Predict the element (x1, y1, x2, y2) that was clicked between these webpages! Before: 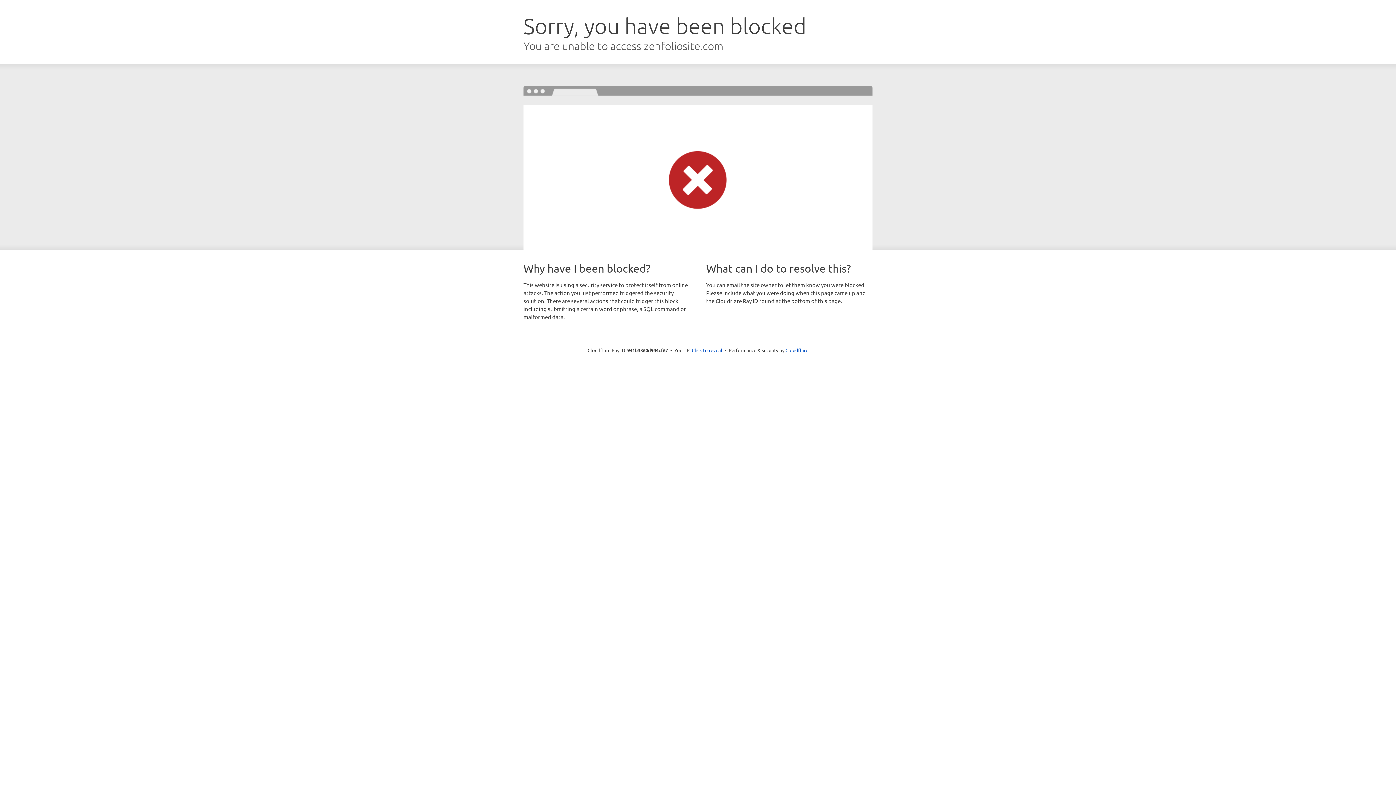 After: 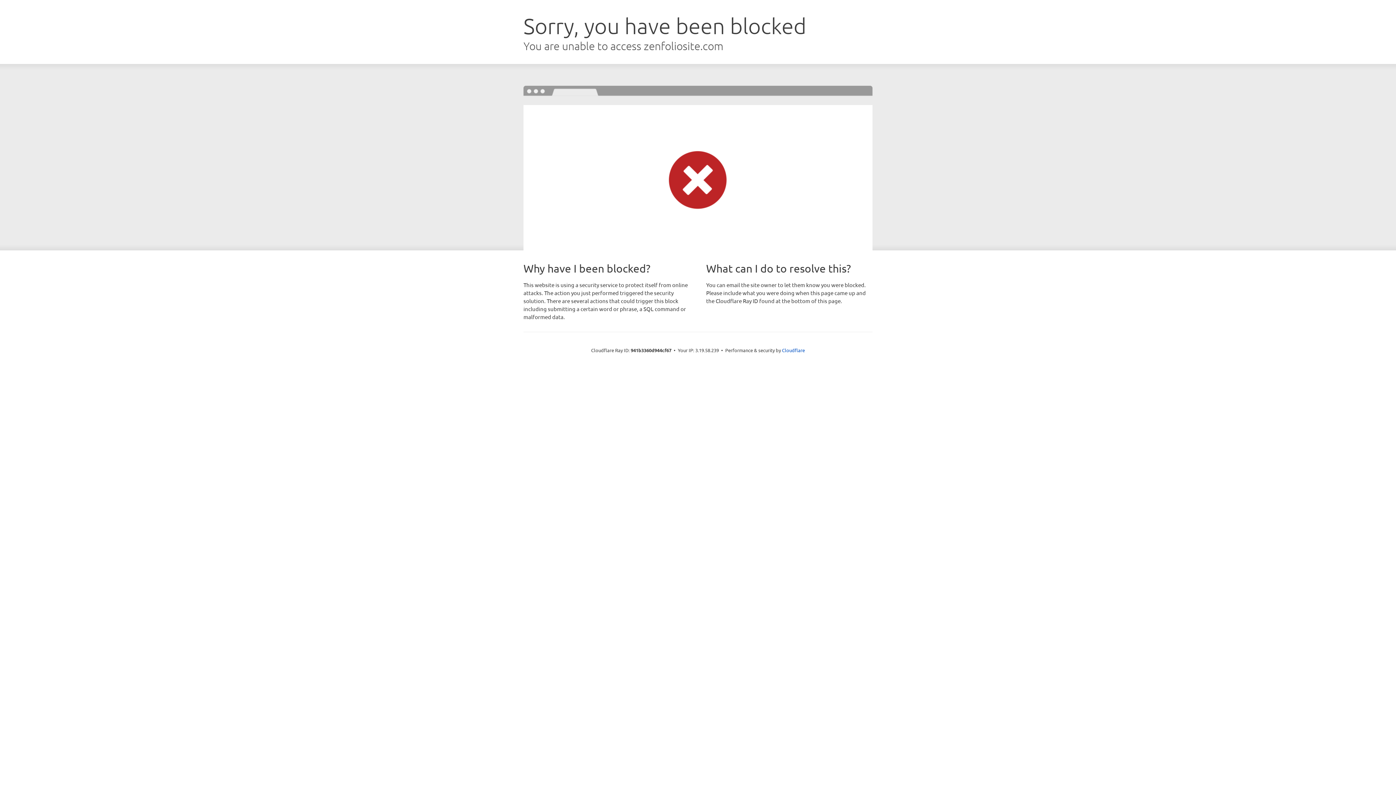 Action: label: Click to reveal bbox: (692, 346, 722, 353)